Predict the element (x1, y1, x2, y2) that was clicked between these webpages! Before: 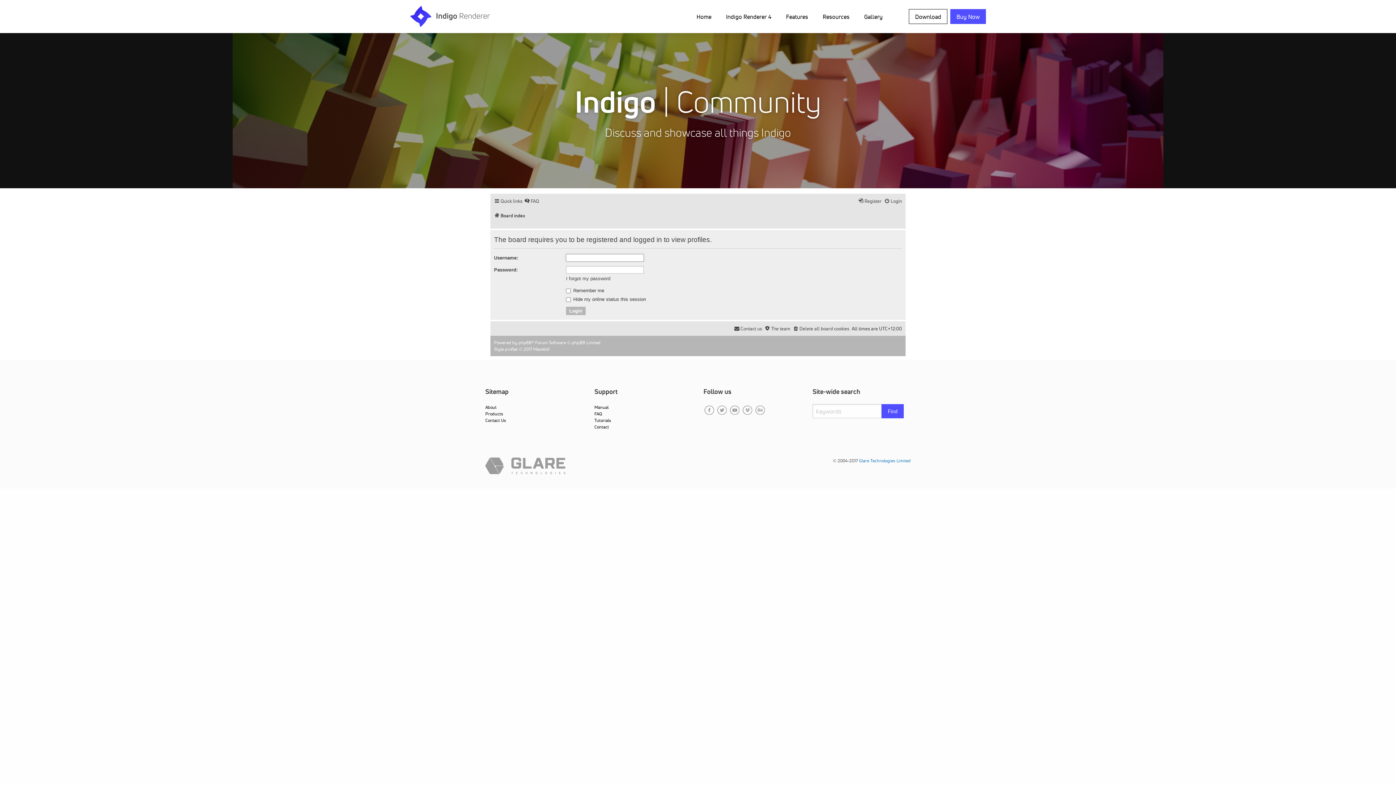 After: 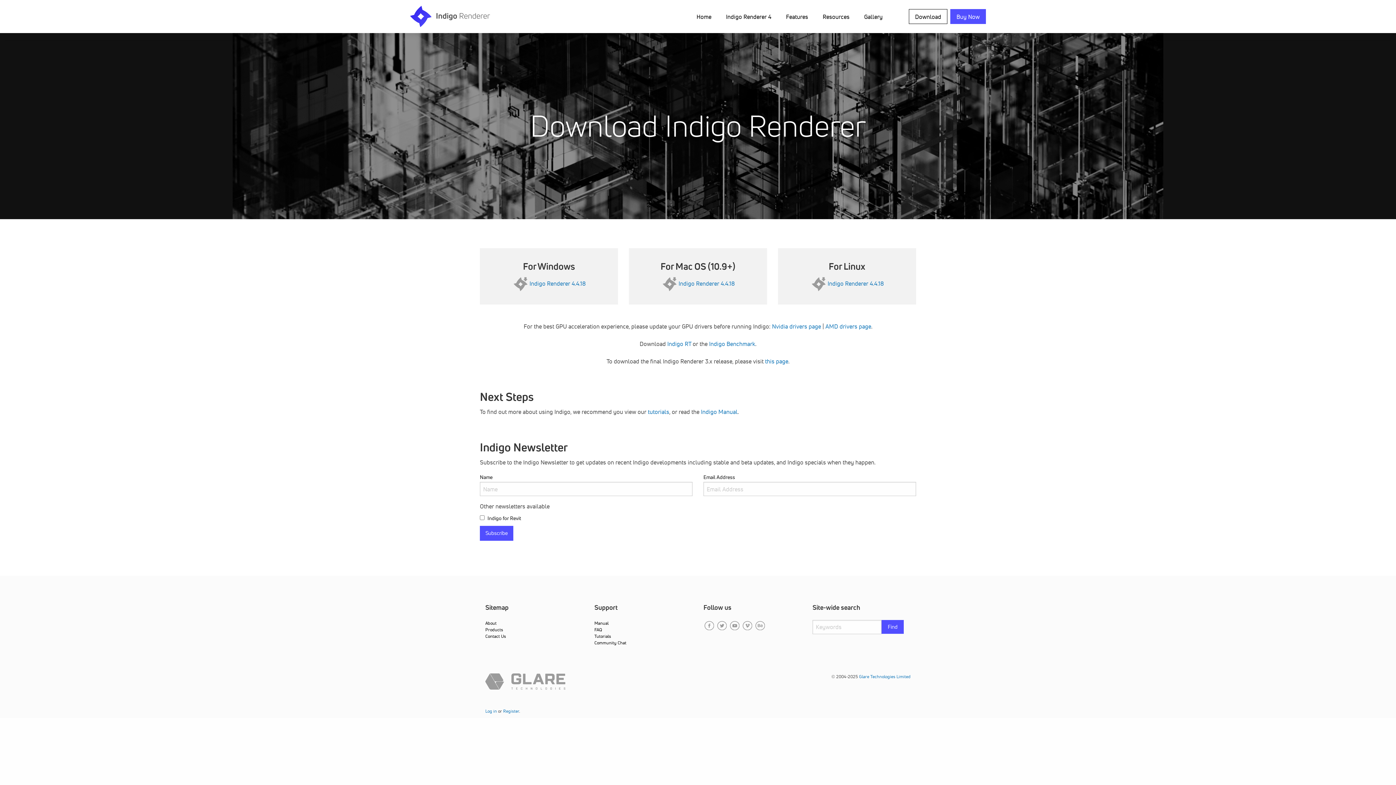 Action: bbox: (909, 9, 947, 23) label: Download